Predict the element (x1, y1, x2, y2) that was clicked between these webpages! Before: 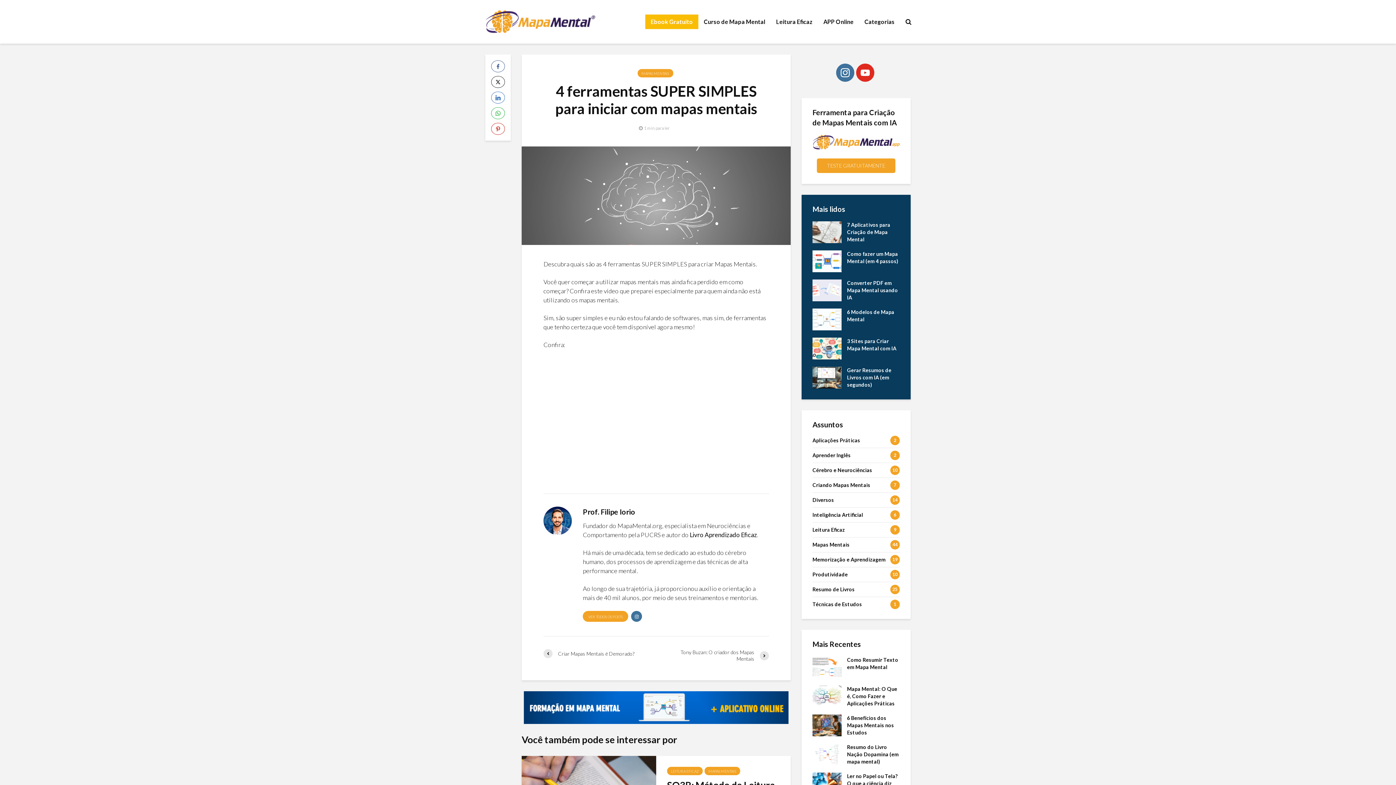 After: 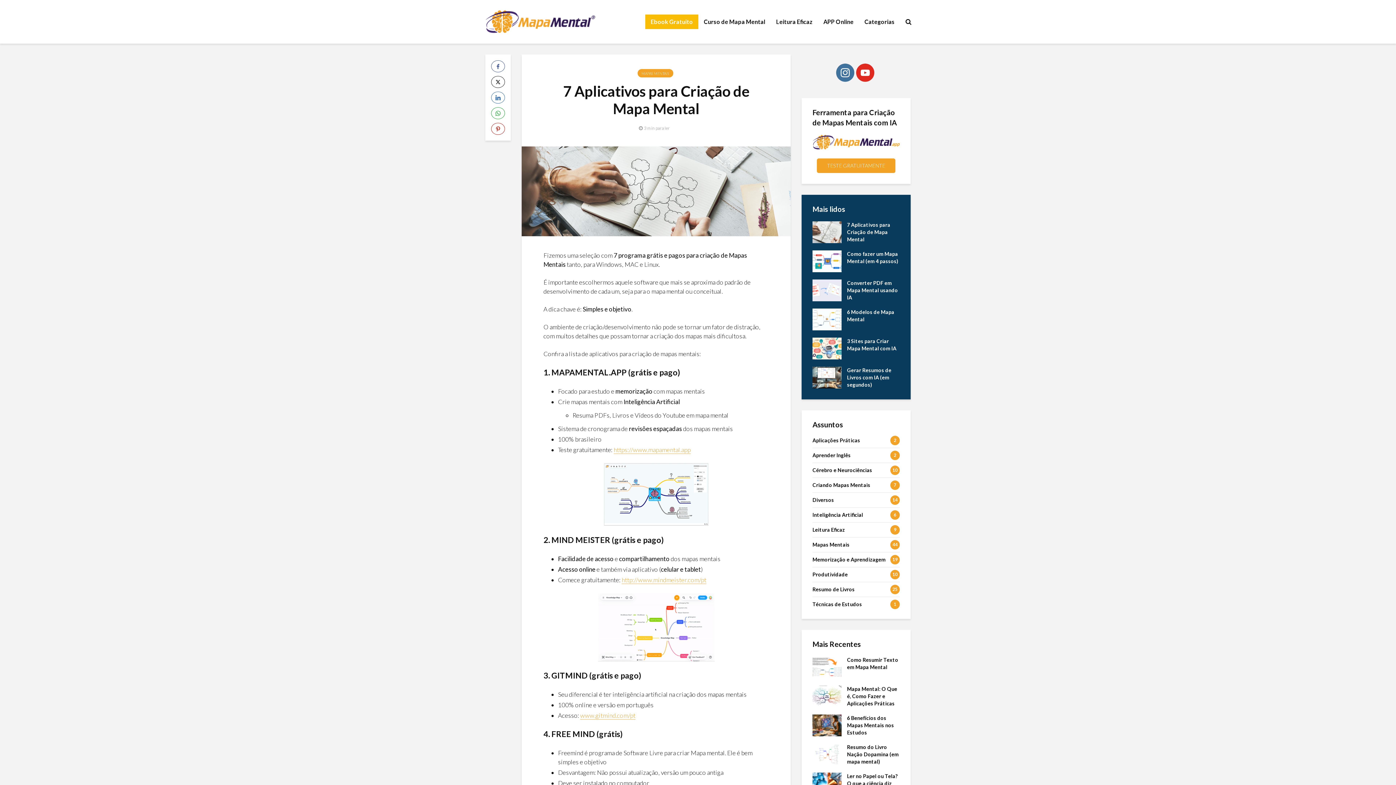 Action: bbox: (812, 228, 841, 234)